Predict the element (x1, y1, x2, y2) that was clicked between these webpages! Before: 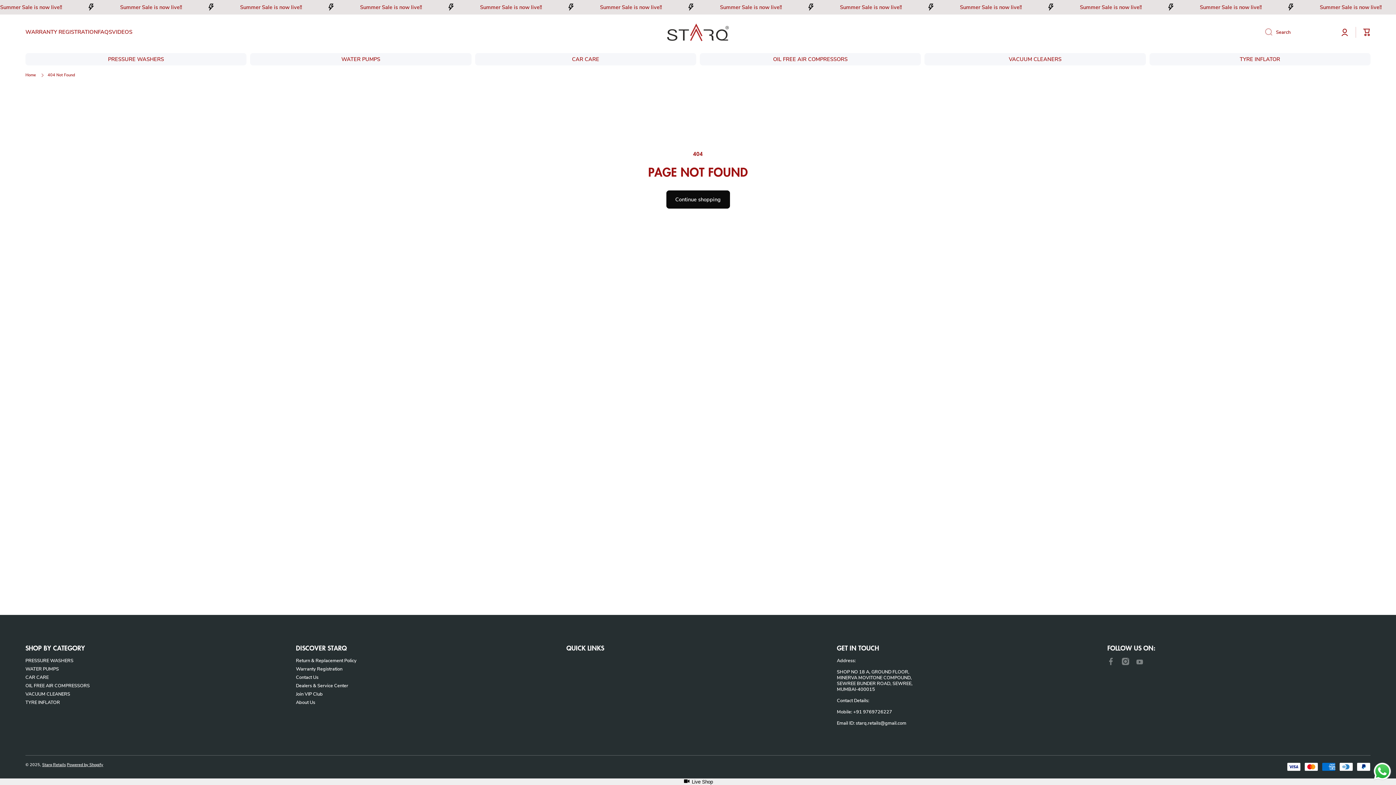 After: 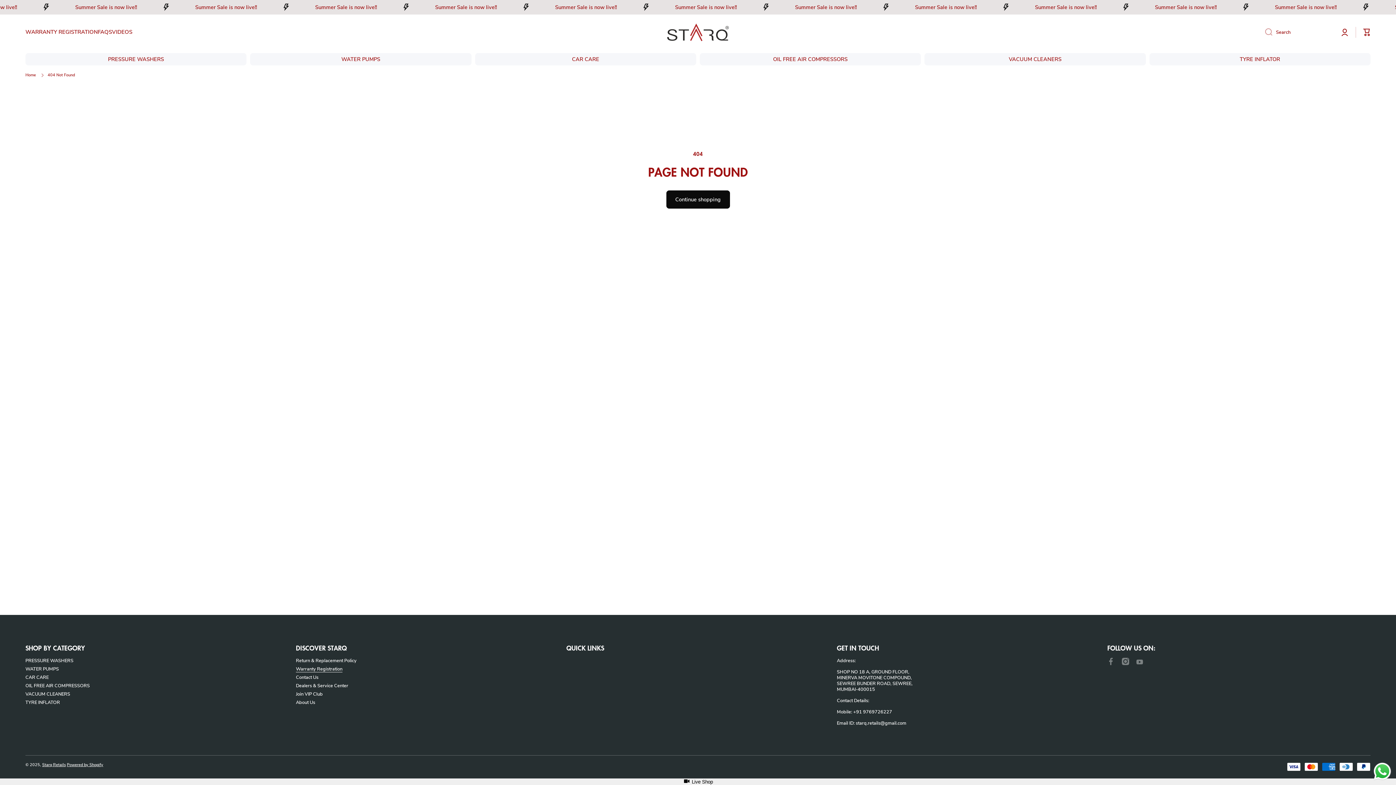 Action: bbox: (296, 663, 342, 672) label: Warranty Registration